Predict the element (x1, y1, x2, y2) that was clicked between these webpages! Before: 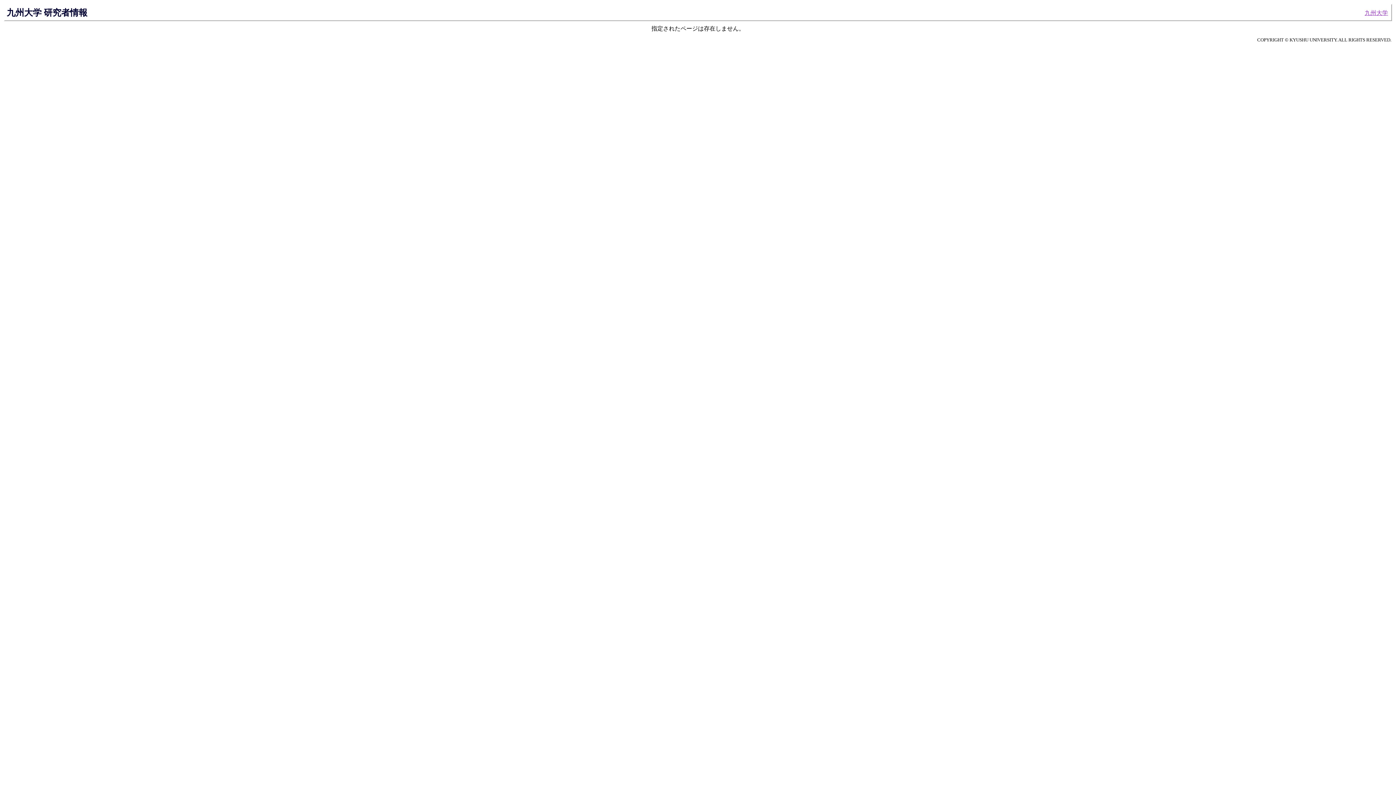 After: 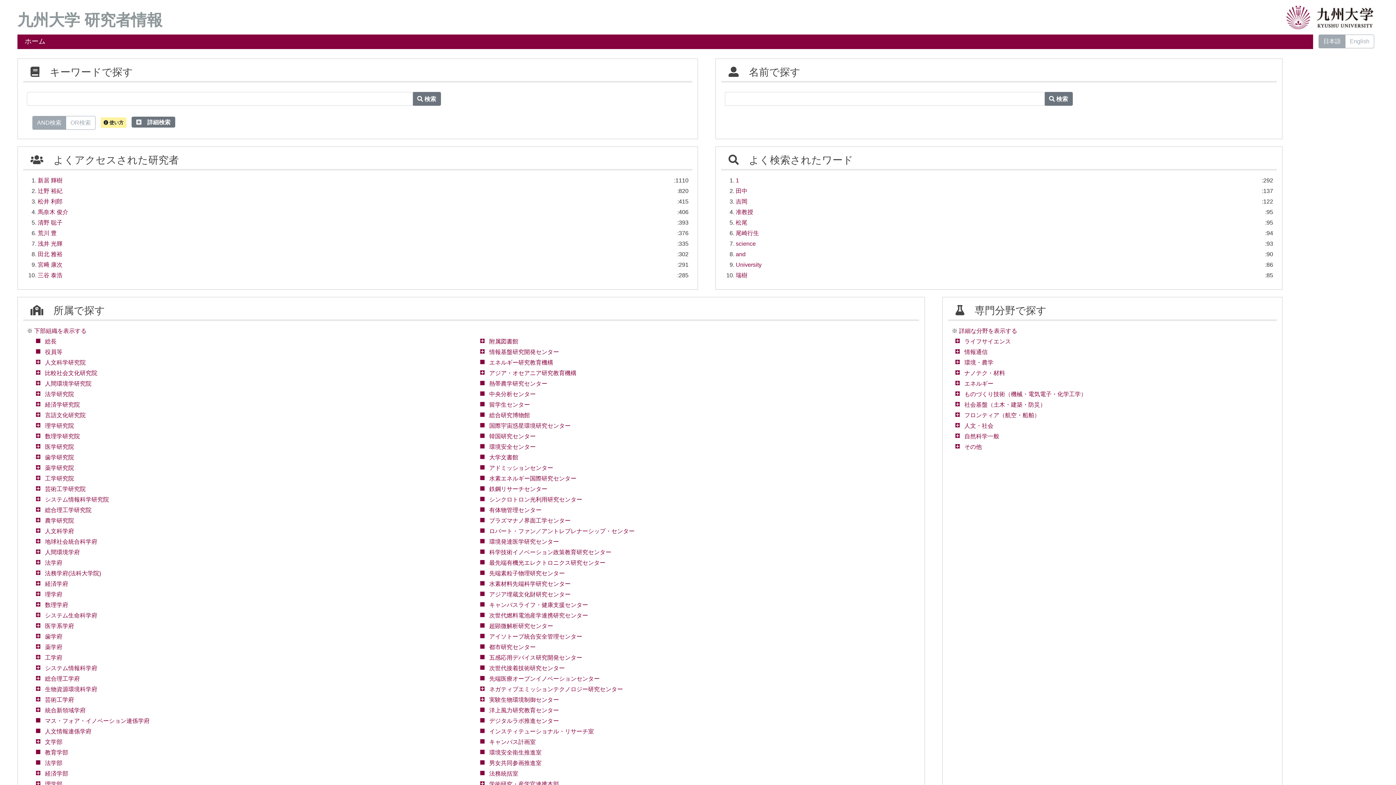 Action: bbox: (6, 7, 87, 17) label: 九州大学 研究者情報